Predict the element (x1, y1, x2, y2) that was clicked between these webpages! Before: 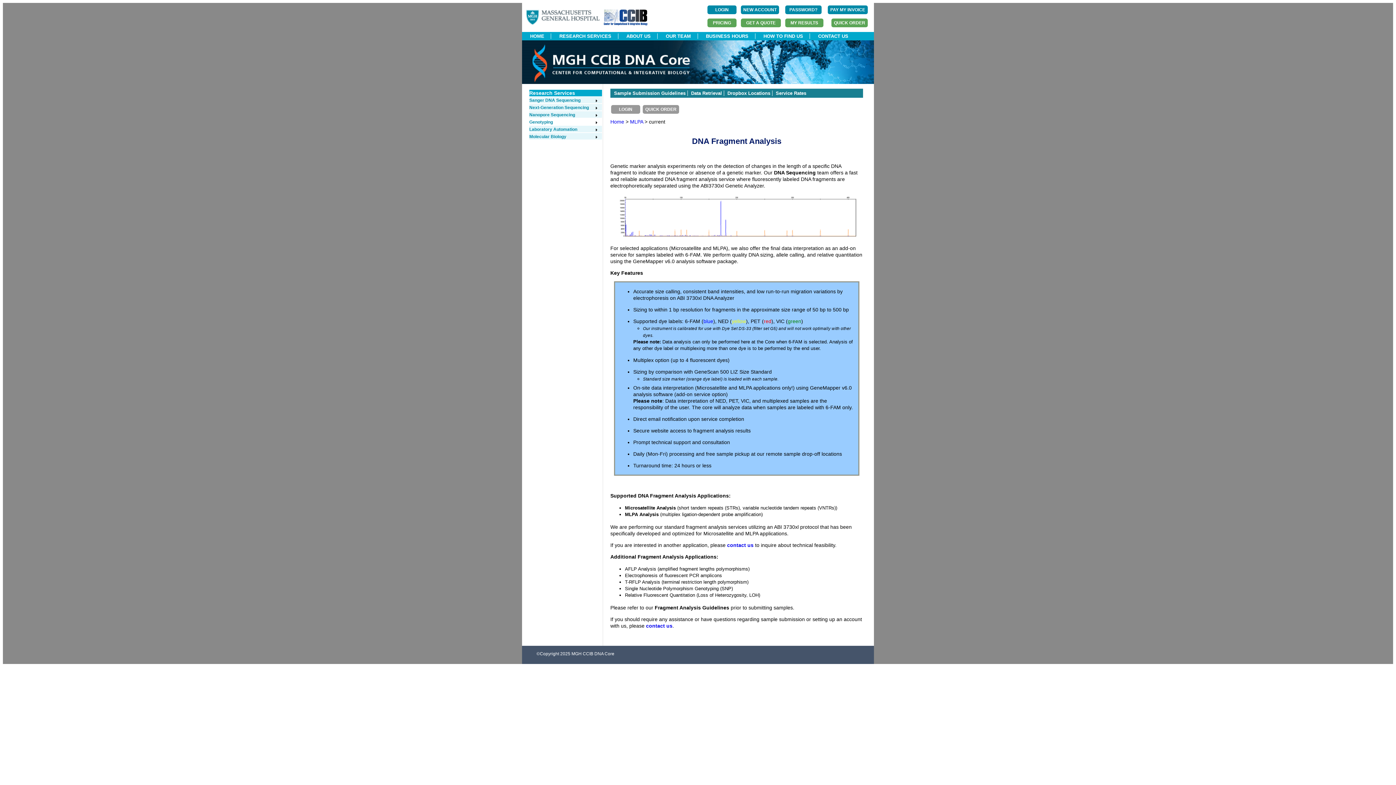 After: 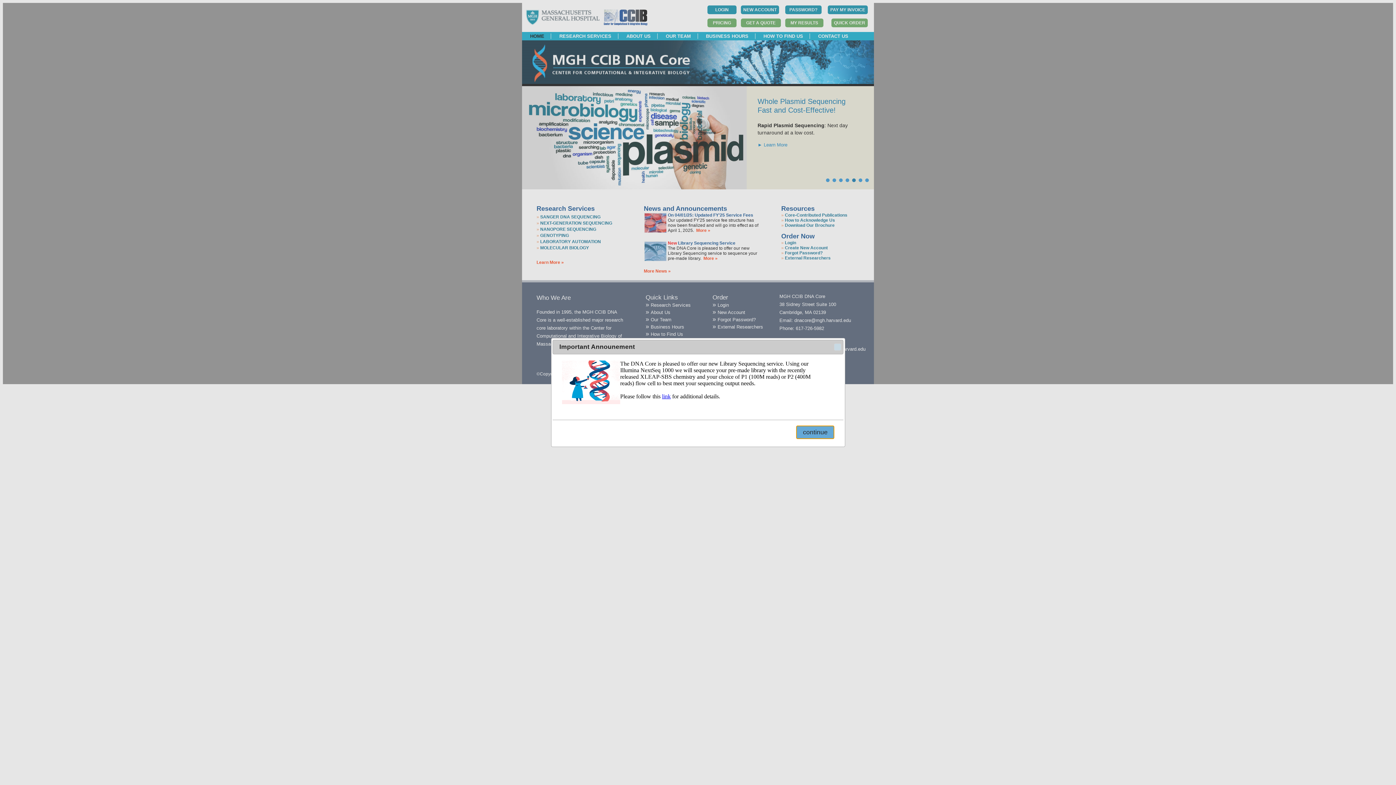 Action: bbox: (523, 33, 551, 38) label: HOME